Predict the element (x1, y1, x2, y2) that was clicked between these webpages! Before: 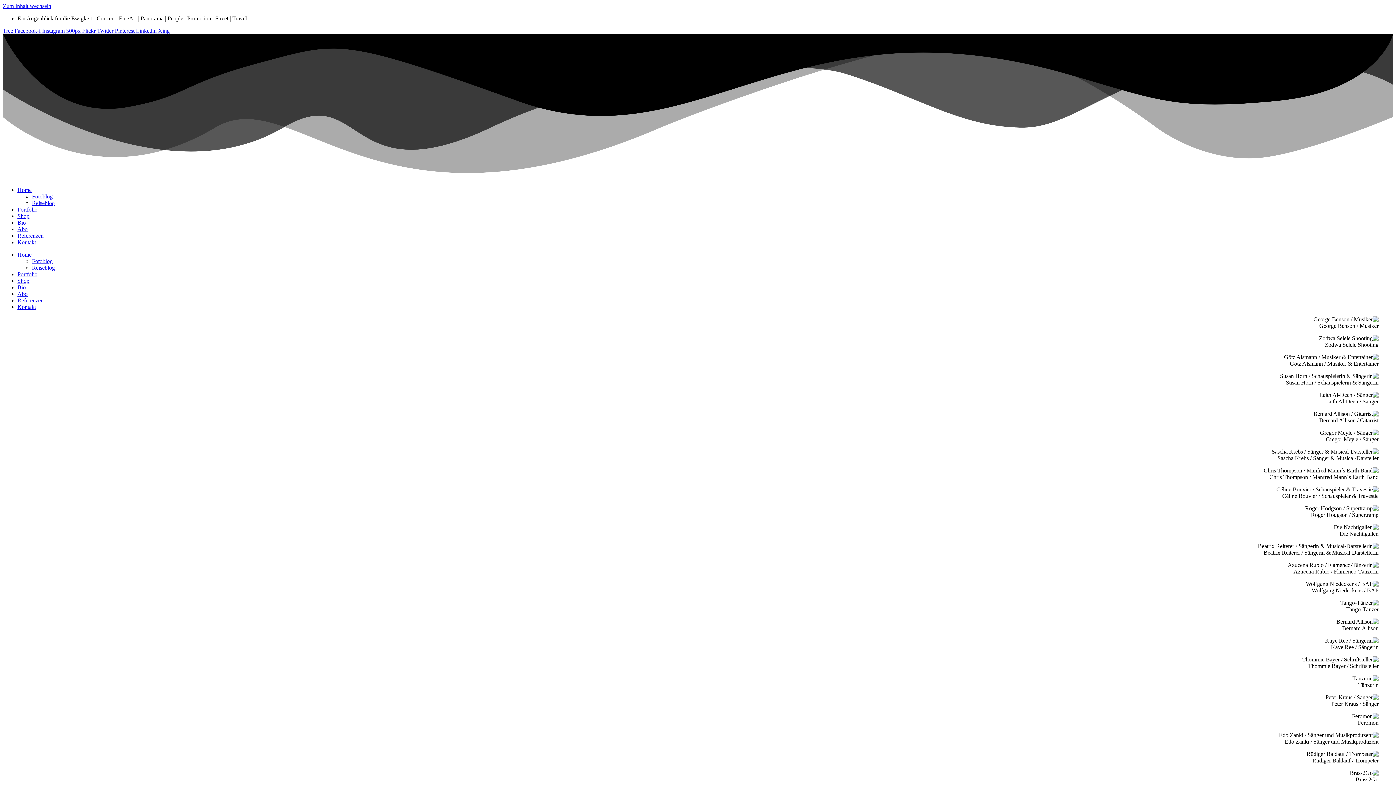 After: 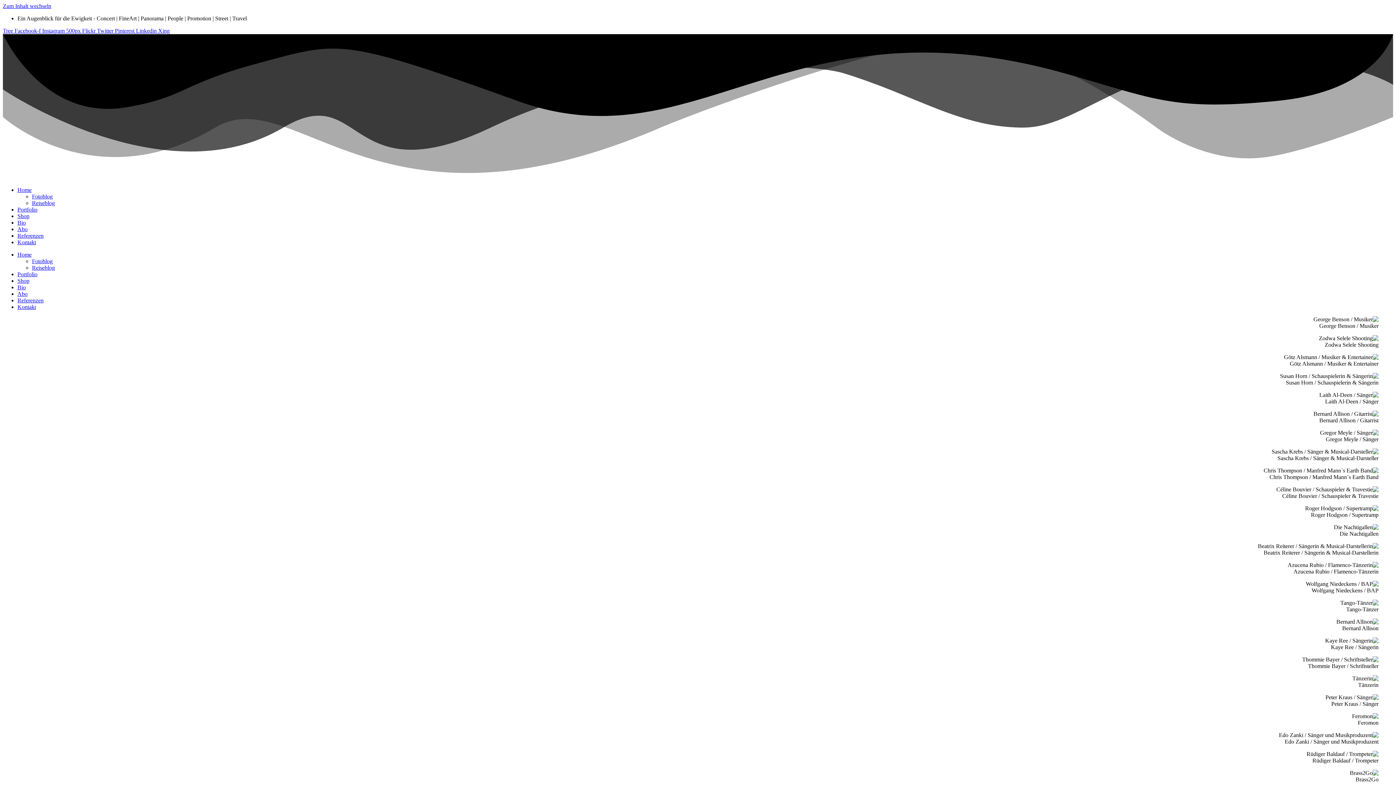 Action: label: Home bbox: (17, 187, 31, 193)